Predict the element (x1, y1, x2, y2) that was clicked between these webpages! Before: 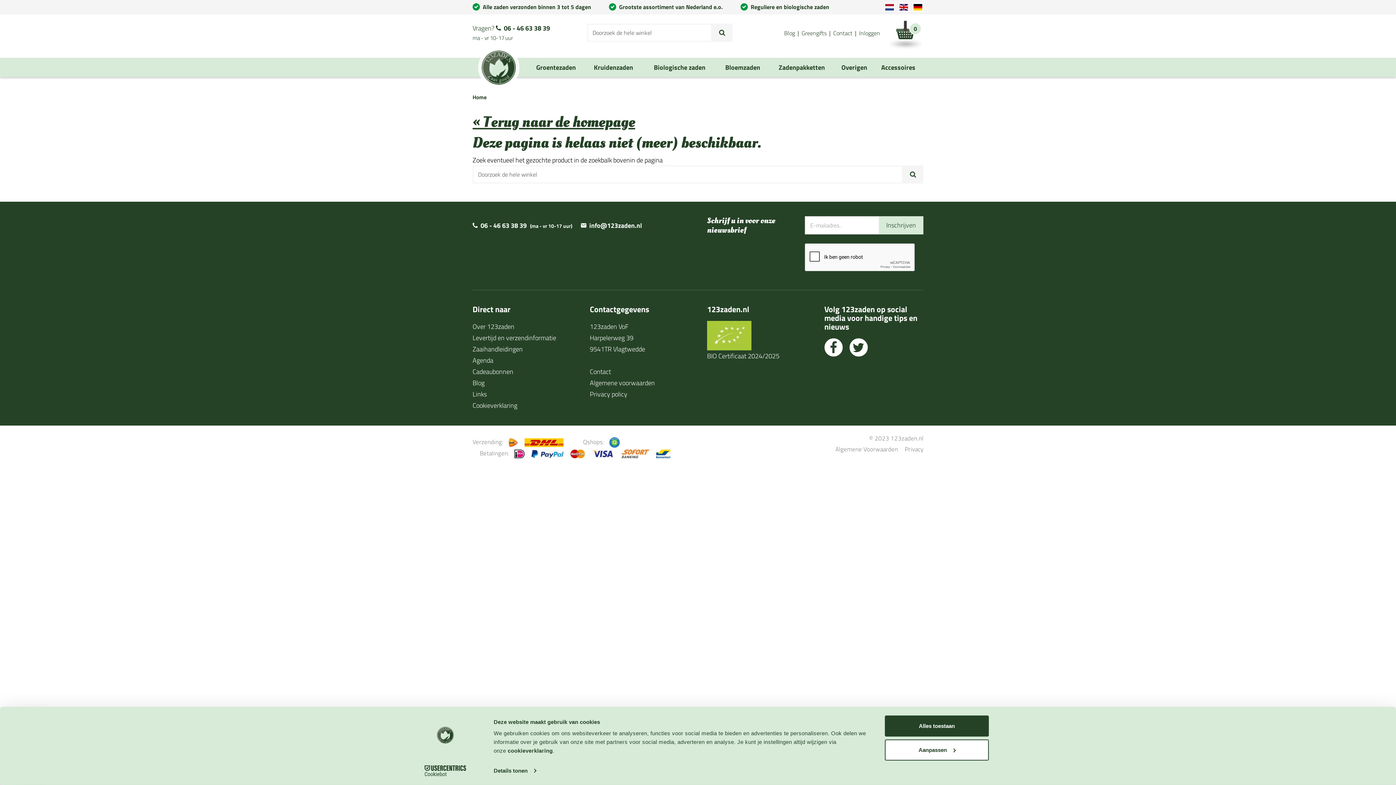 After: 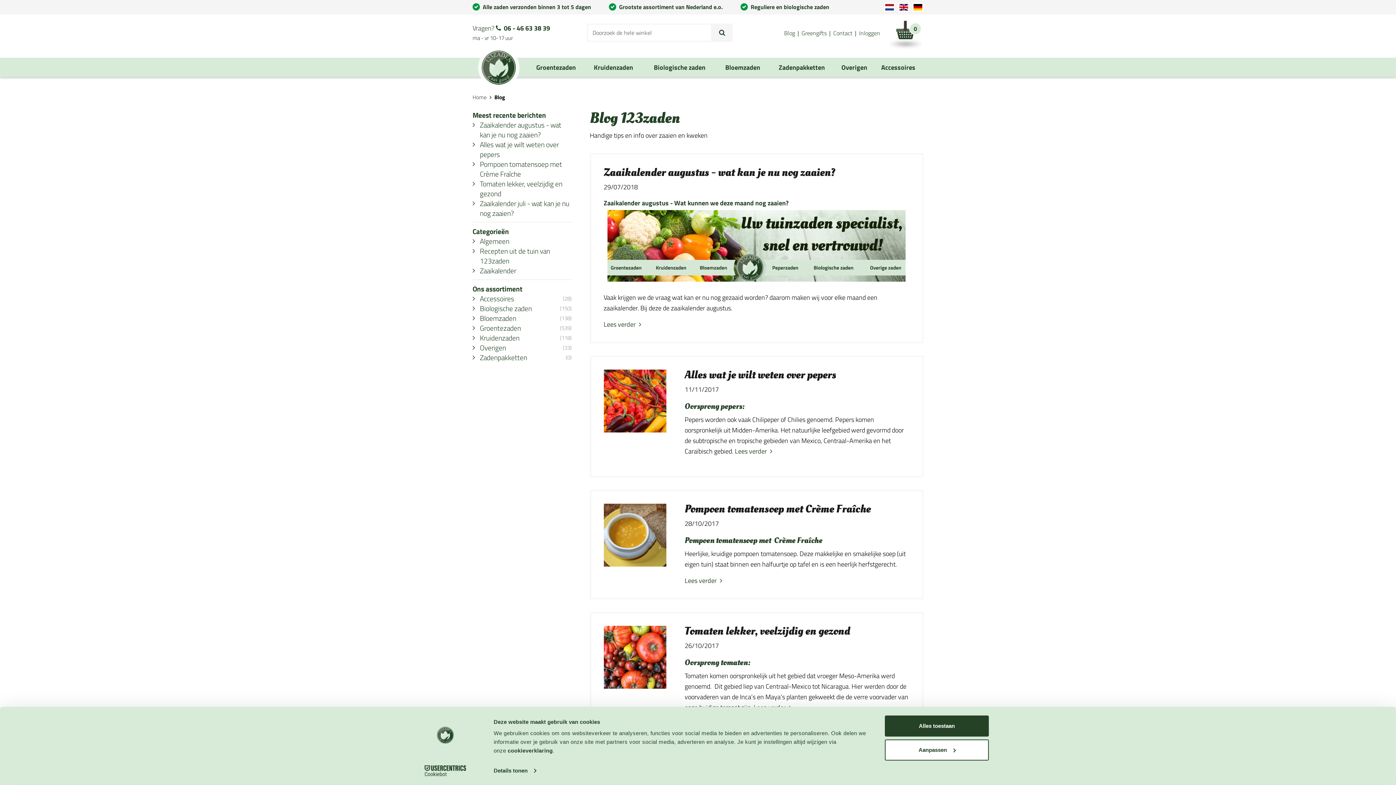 Action: label: Blog bbox: (472, 378, 484, 388)